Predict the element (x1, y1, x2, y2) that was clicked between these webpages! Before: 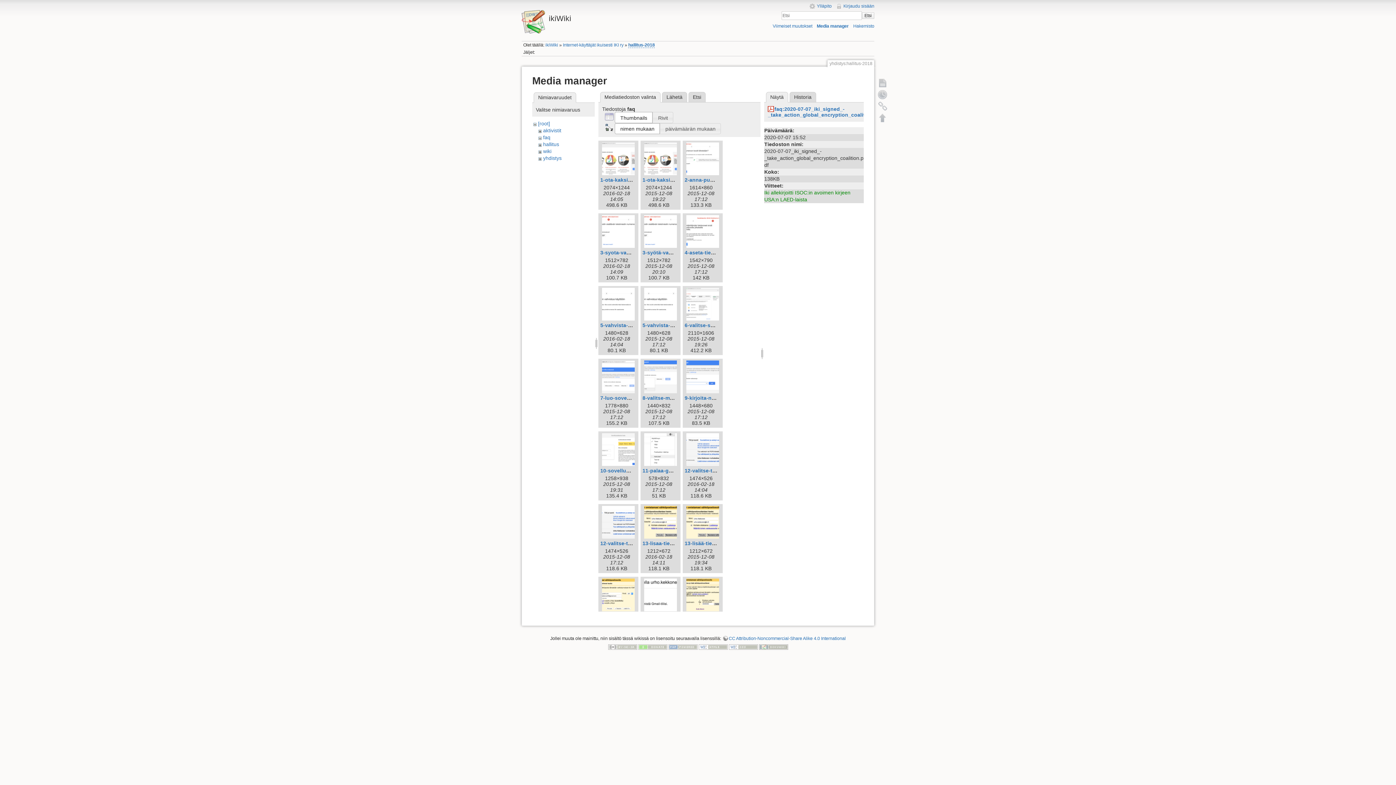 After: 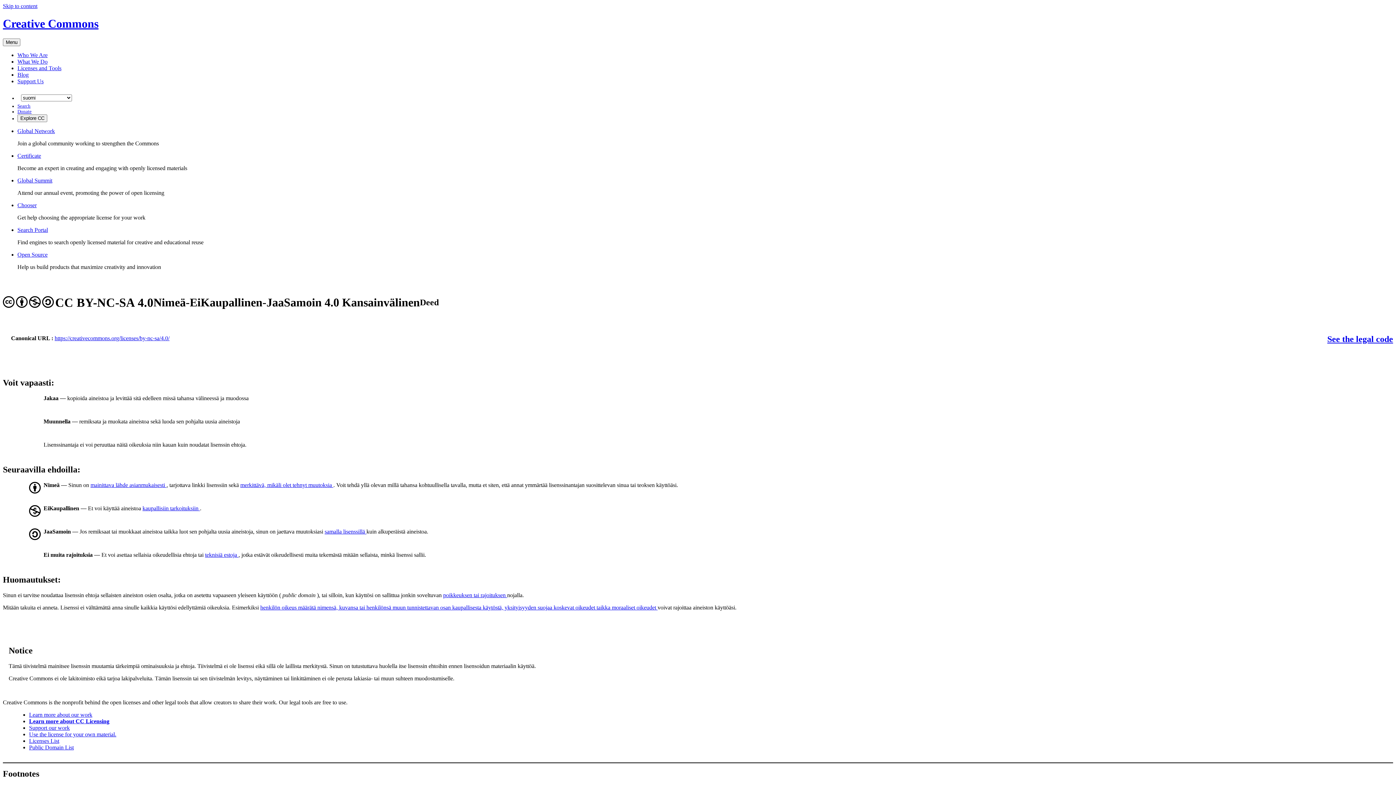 Action: bbox: (722, 636, 846, 641) label: CC Attribution-Noncommercial-Share Alike 4.0 International